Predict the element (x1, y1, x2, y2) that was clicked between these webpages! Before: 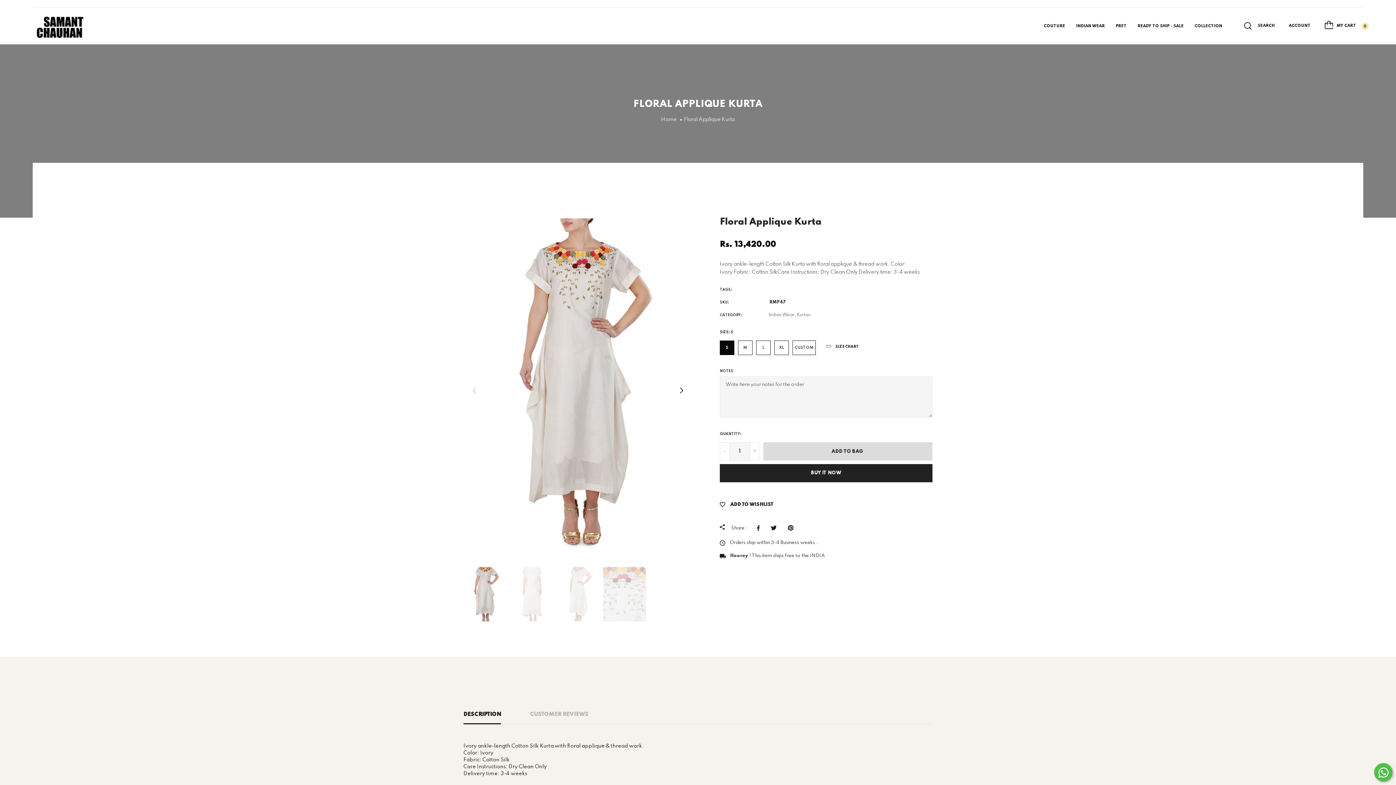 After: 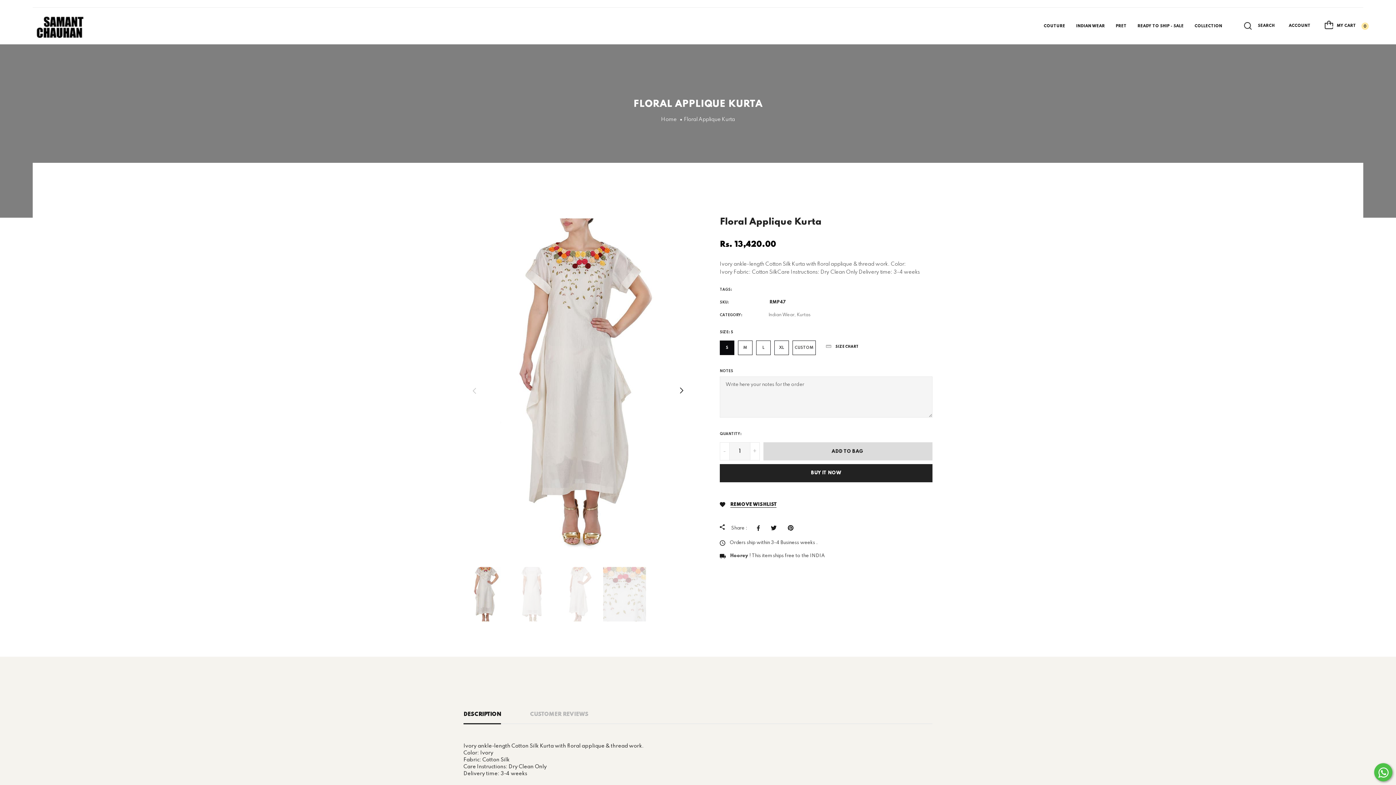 Action: bbox: (720, 501, 773, 508) label: ADD TO WISHLIST